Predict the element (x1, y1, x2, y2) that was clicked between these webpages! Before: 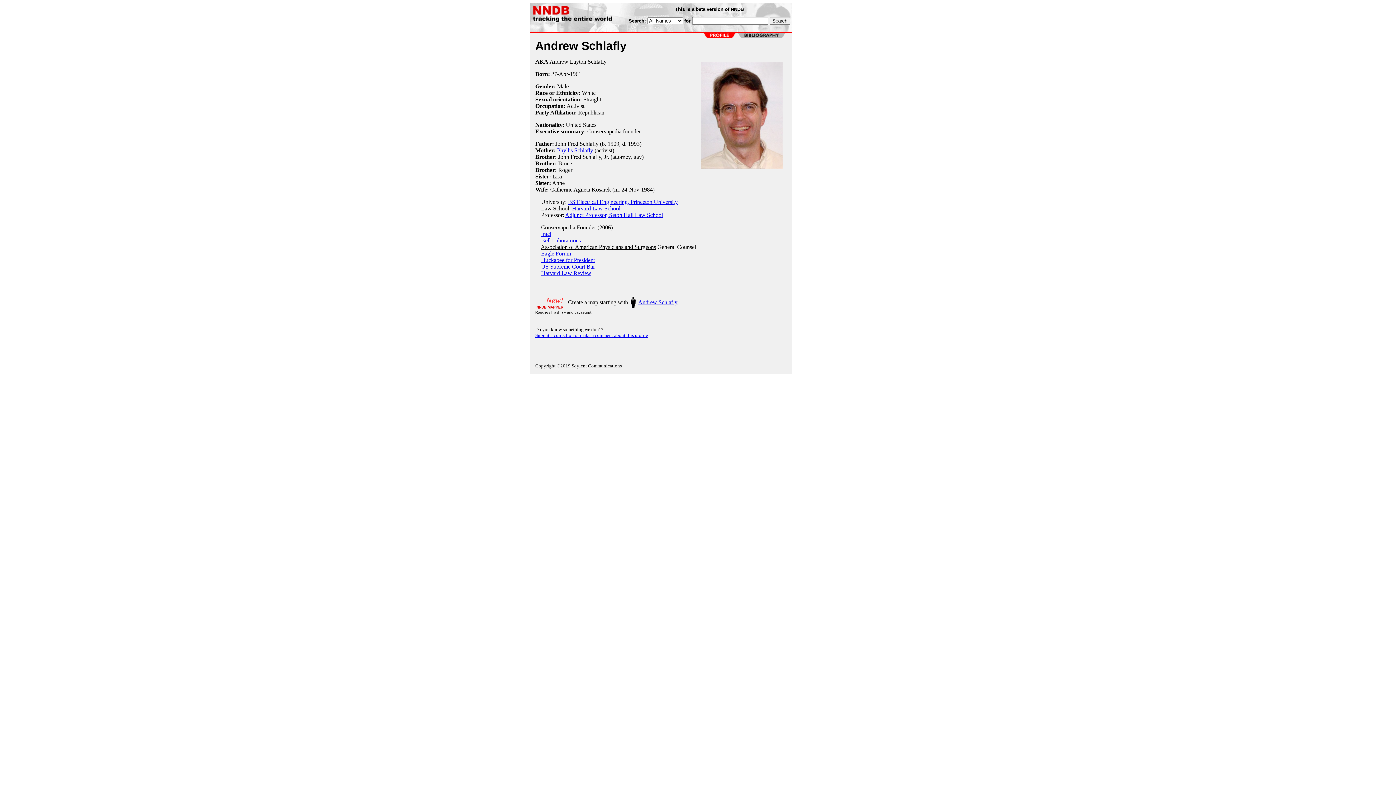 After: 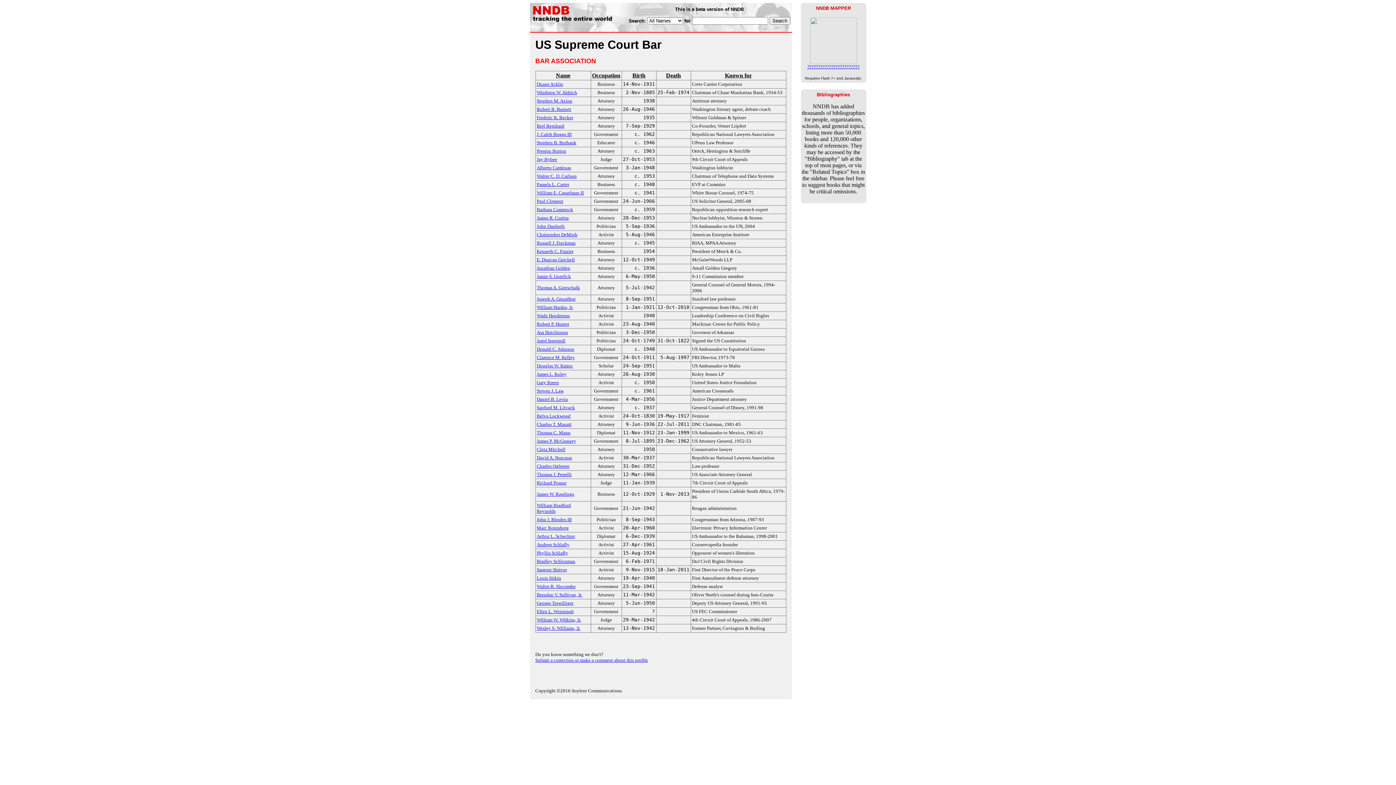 Action: label: US Supreme Court Bar bbox: (541, 263, 595, 269)